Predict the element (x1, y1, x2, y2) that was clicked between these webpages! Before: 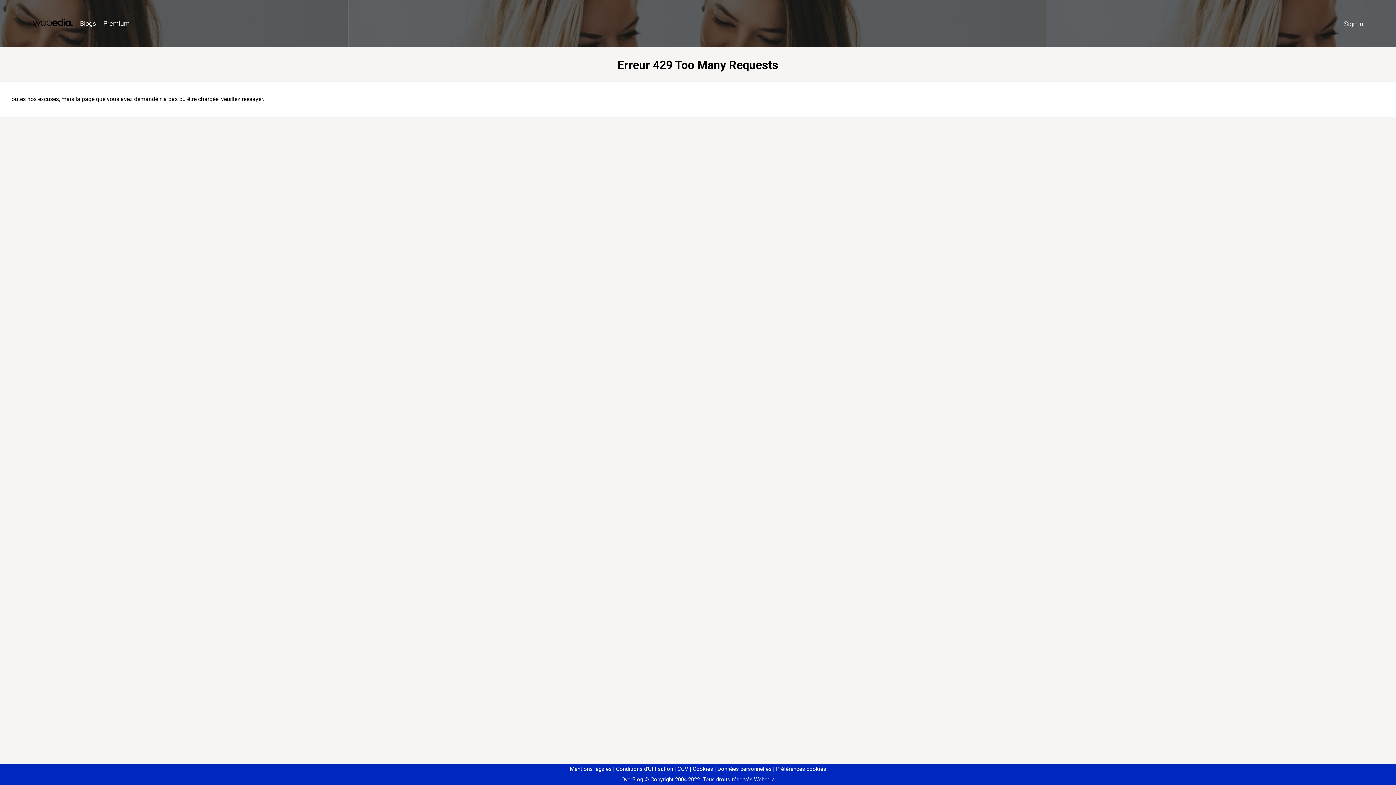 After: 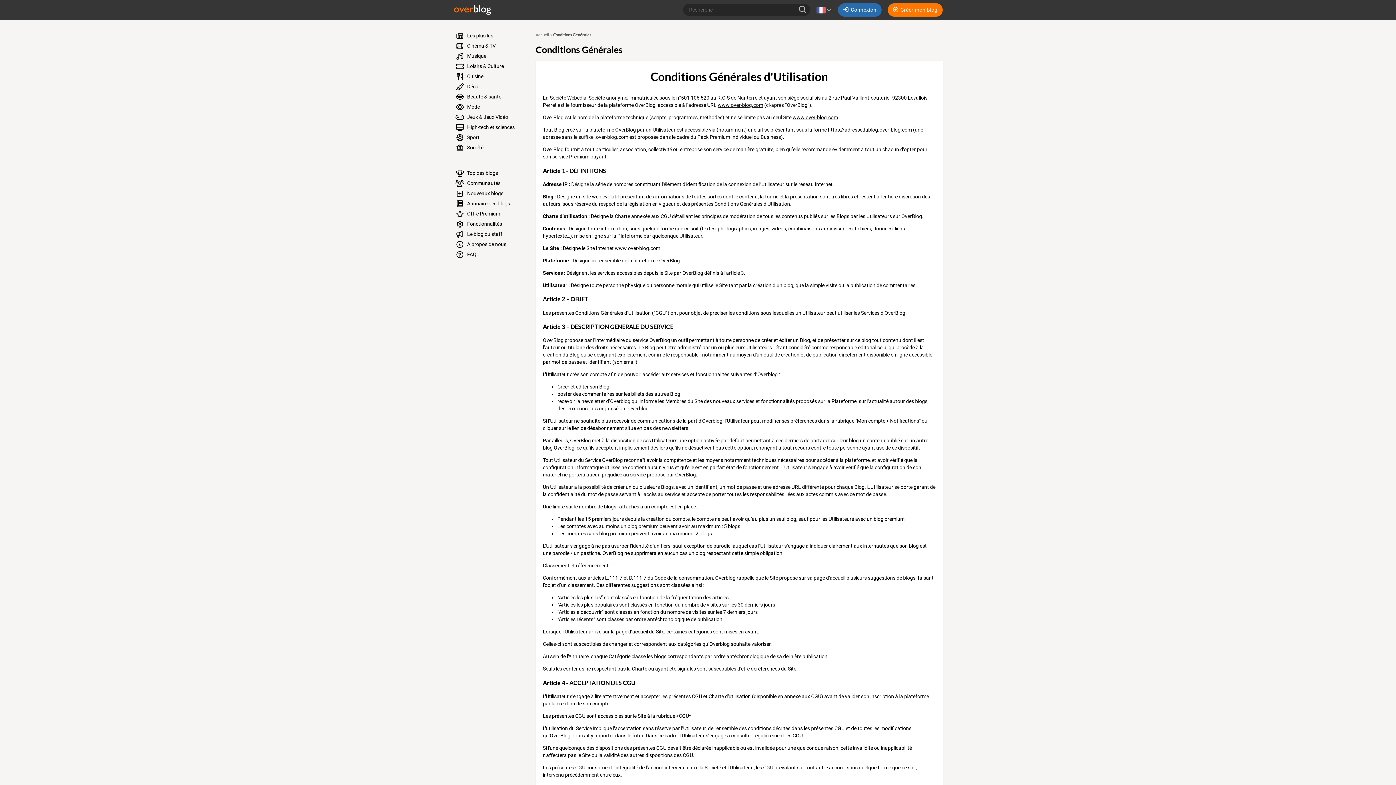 Action: label: Conditions d'Utilisation bbox: (613, 766, 673, 772)